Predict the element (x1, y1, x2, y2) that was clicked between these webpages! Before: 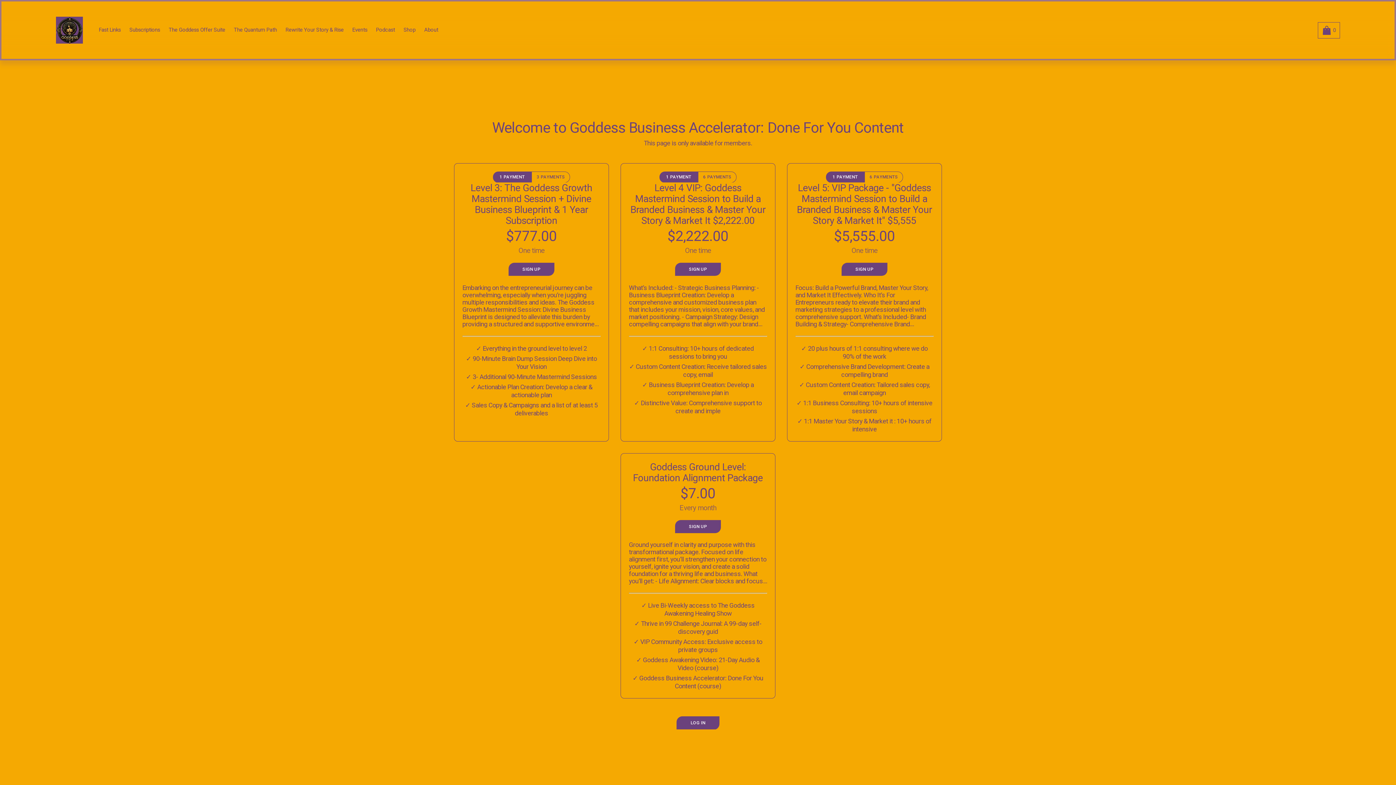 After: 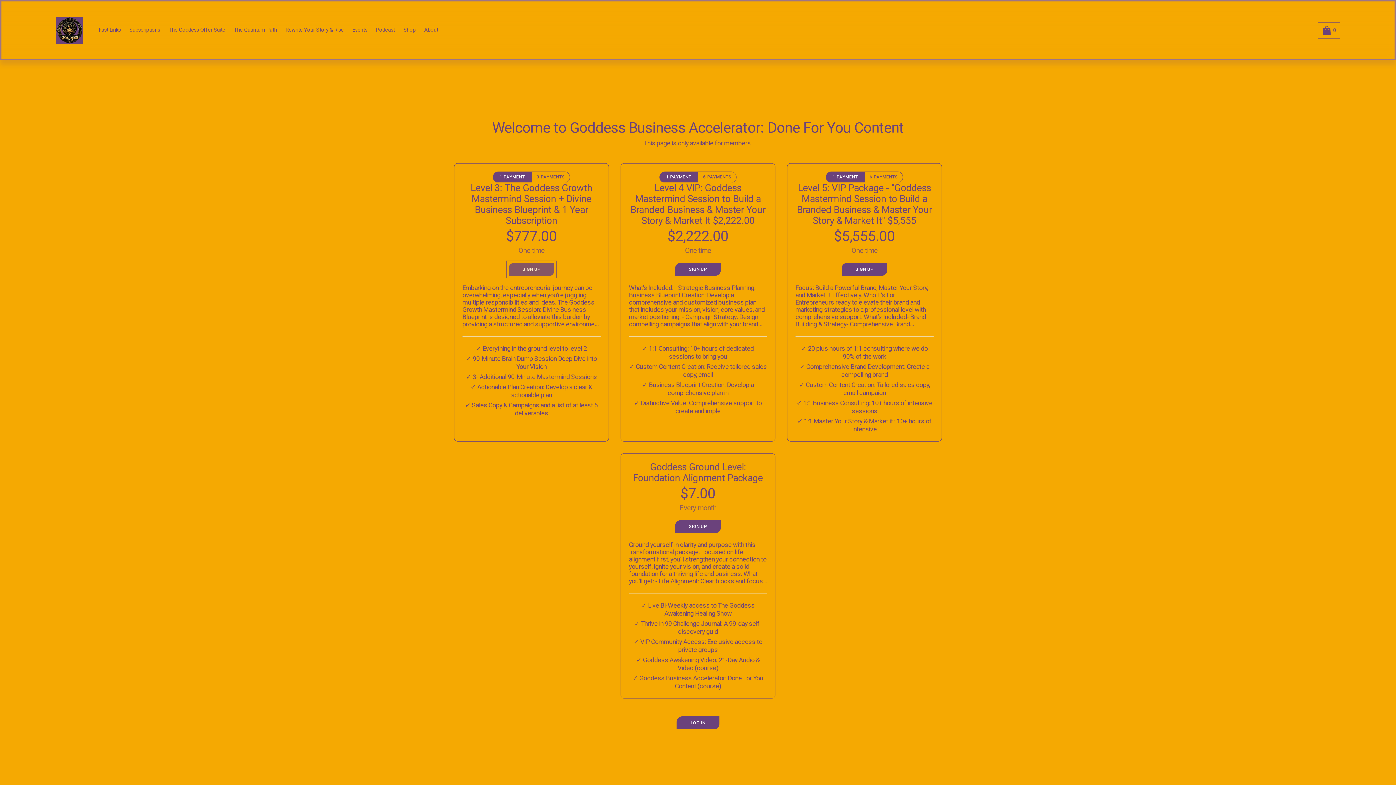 Action: bbox: (508, 262, 554, 276) label: SIGN UP